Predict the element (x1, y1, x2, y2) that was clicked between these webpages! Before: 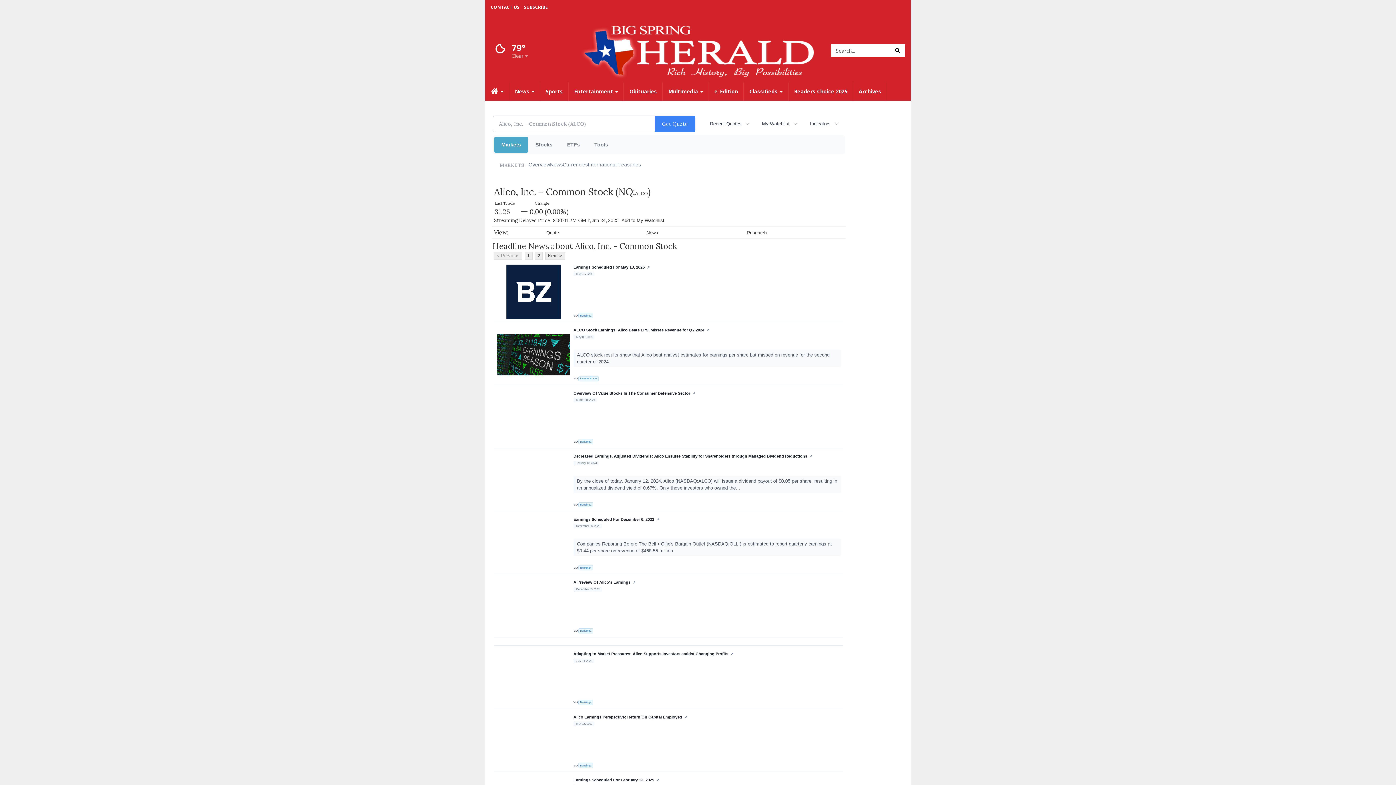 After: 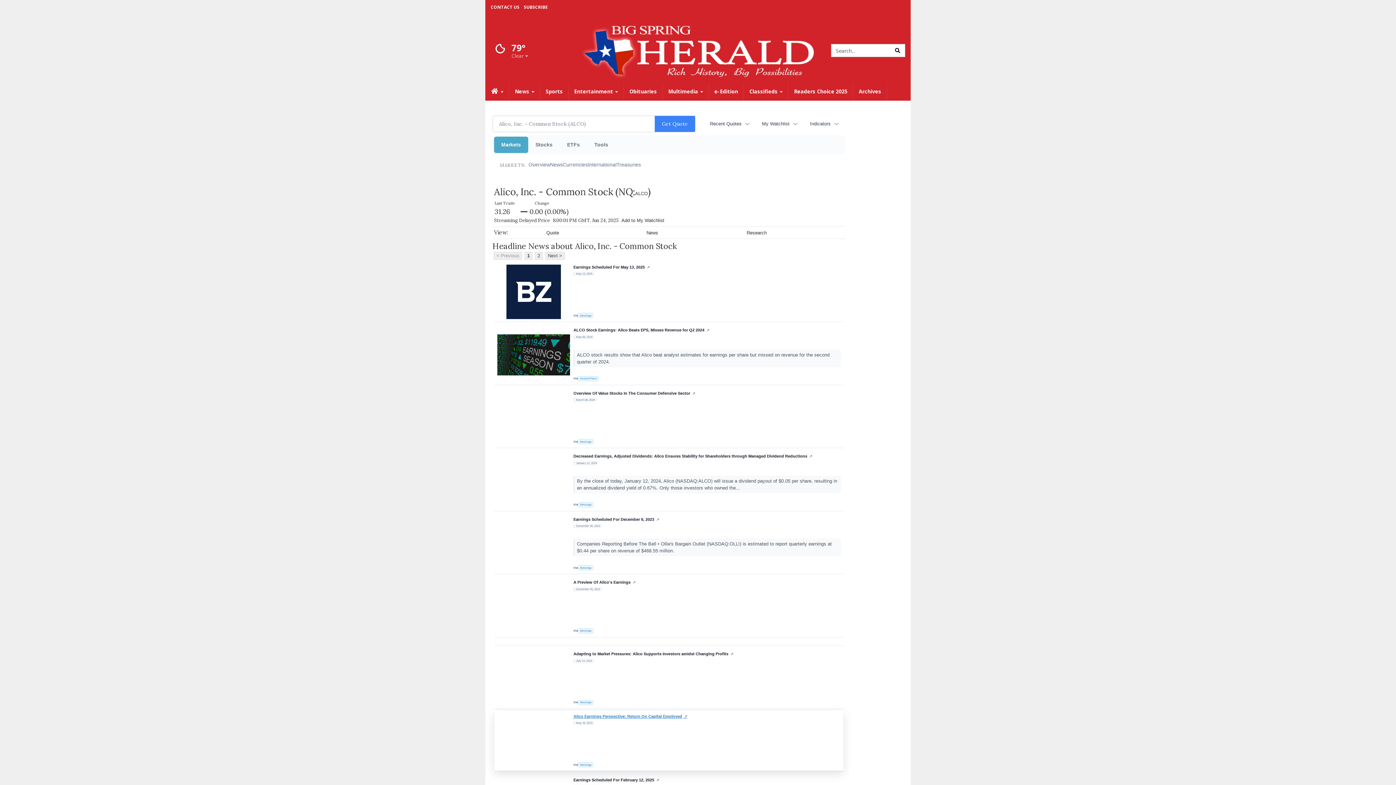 Action: bbox: (573, 714, 840, 719) label: Alico Earnings Perspective: Return On Capital Employed